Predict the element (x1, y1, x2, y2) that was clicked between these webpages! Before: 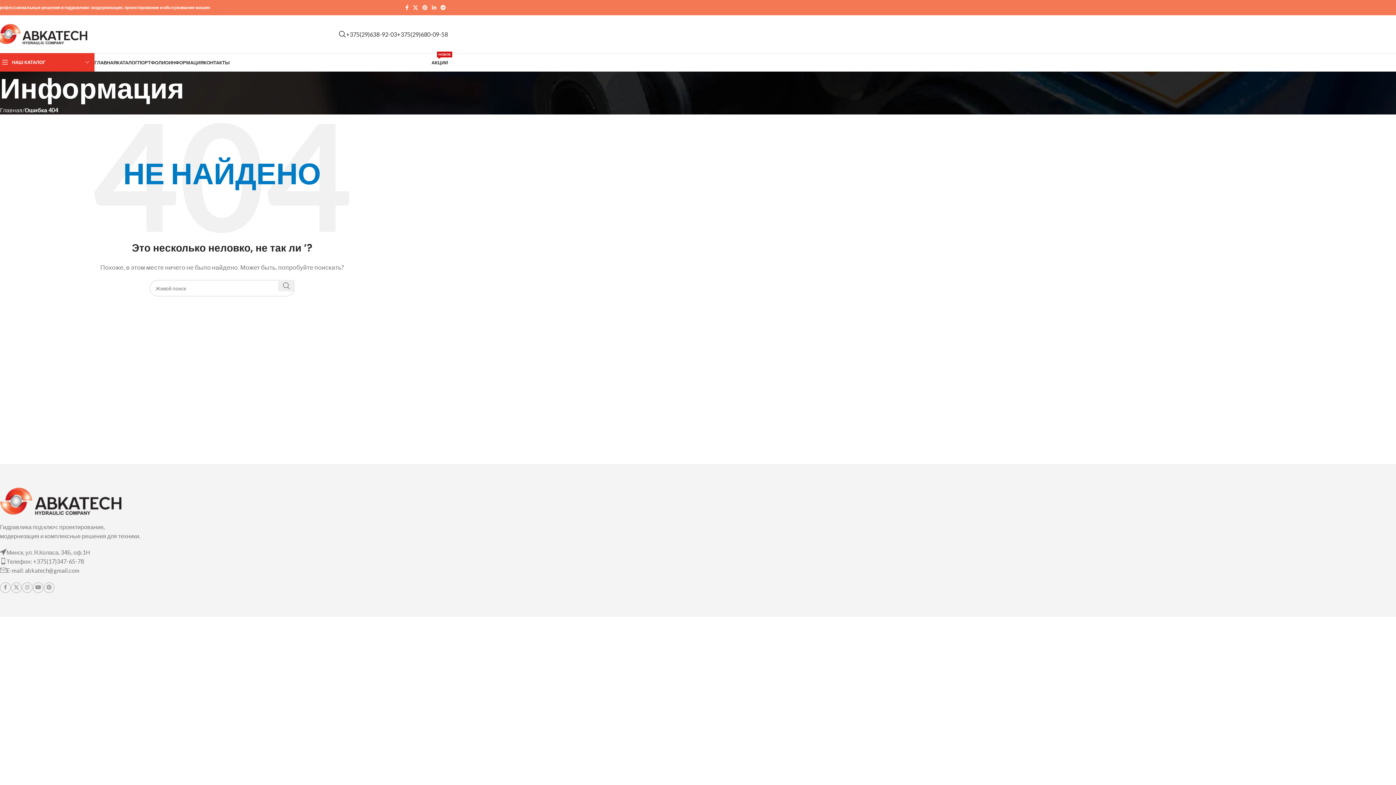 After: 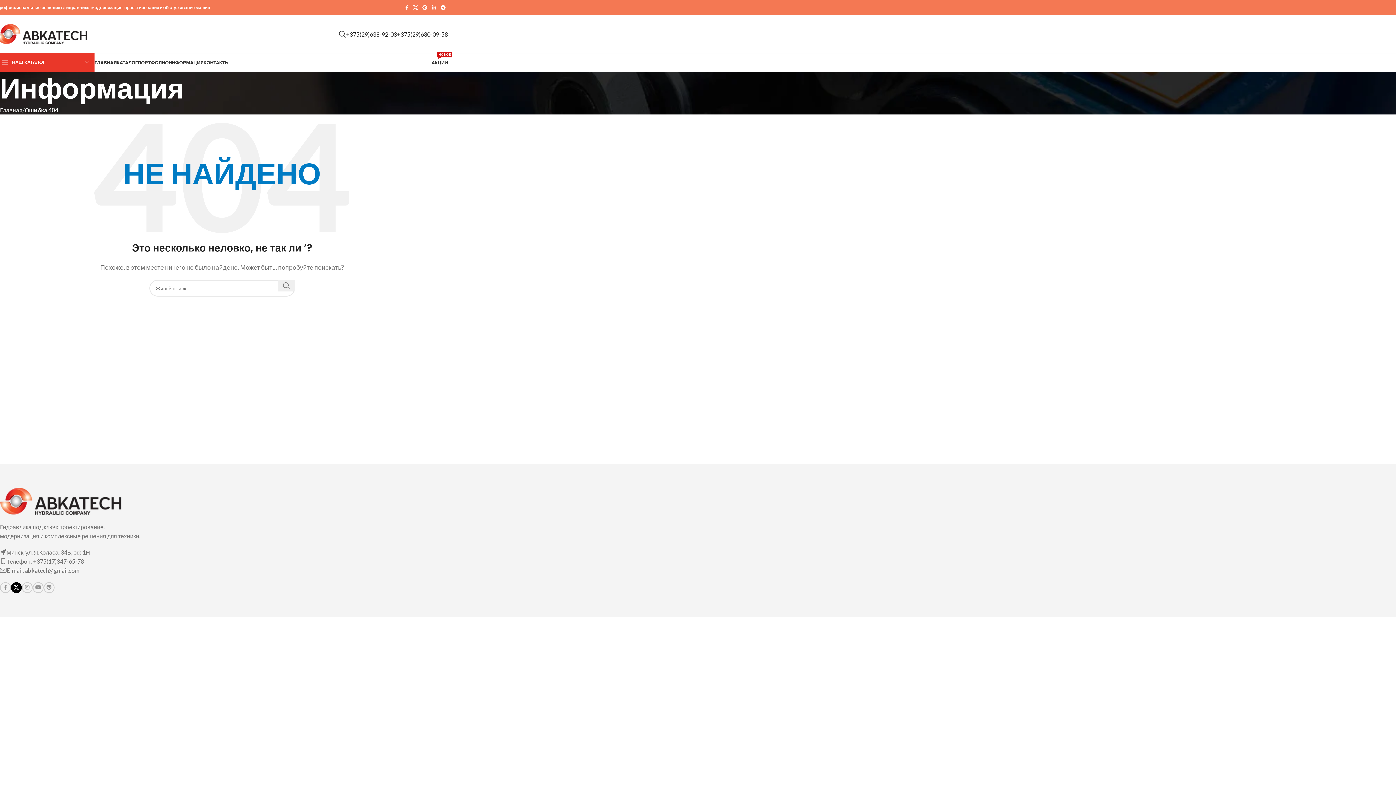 Action: bbox: (10, 582, 21, 593) label: X social link